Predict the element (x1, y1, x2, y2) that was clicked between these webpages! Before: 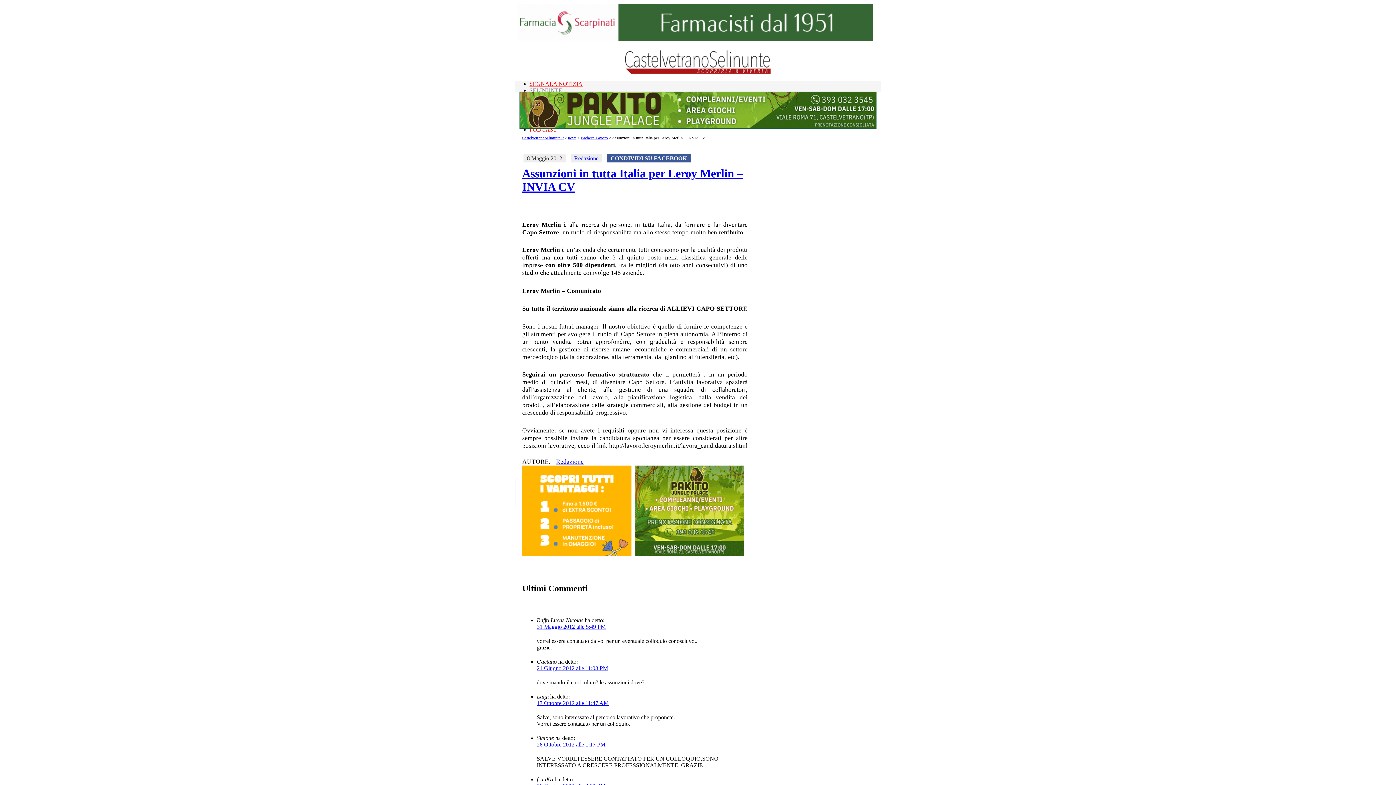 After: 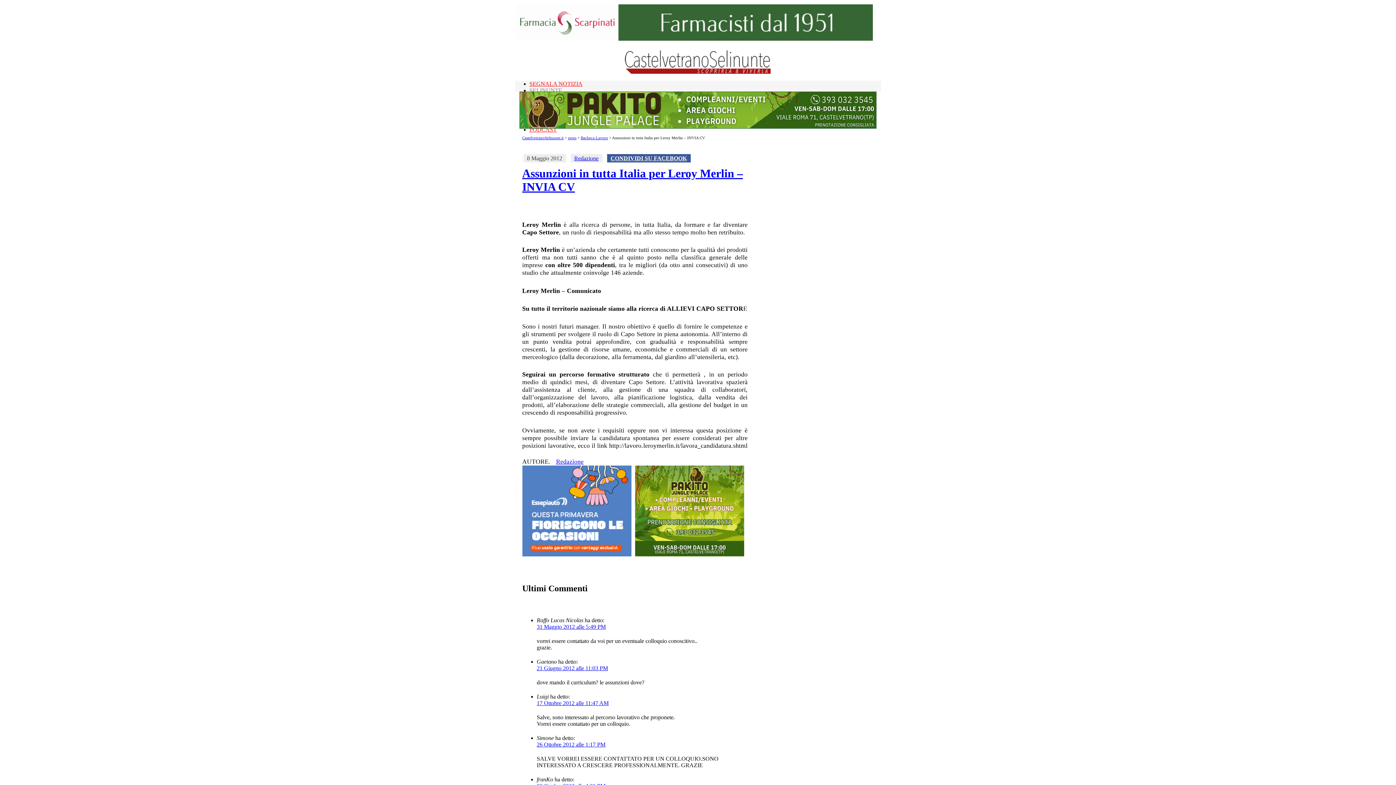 Action: bbox: (733, 152, 734, 158) label:  